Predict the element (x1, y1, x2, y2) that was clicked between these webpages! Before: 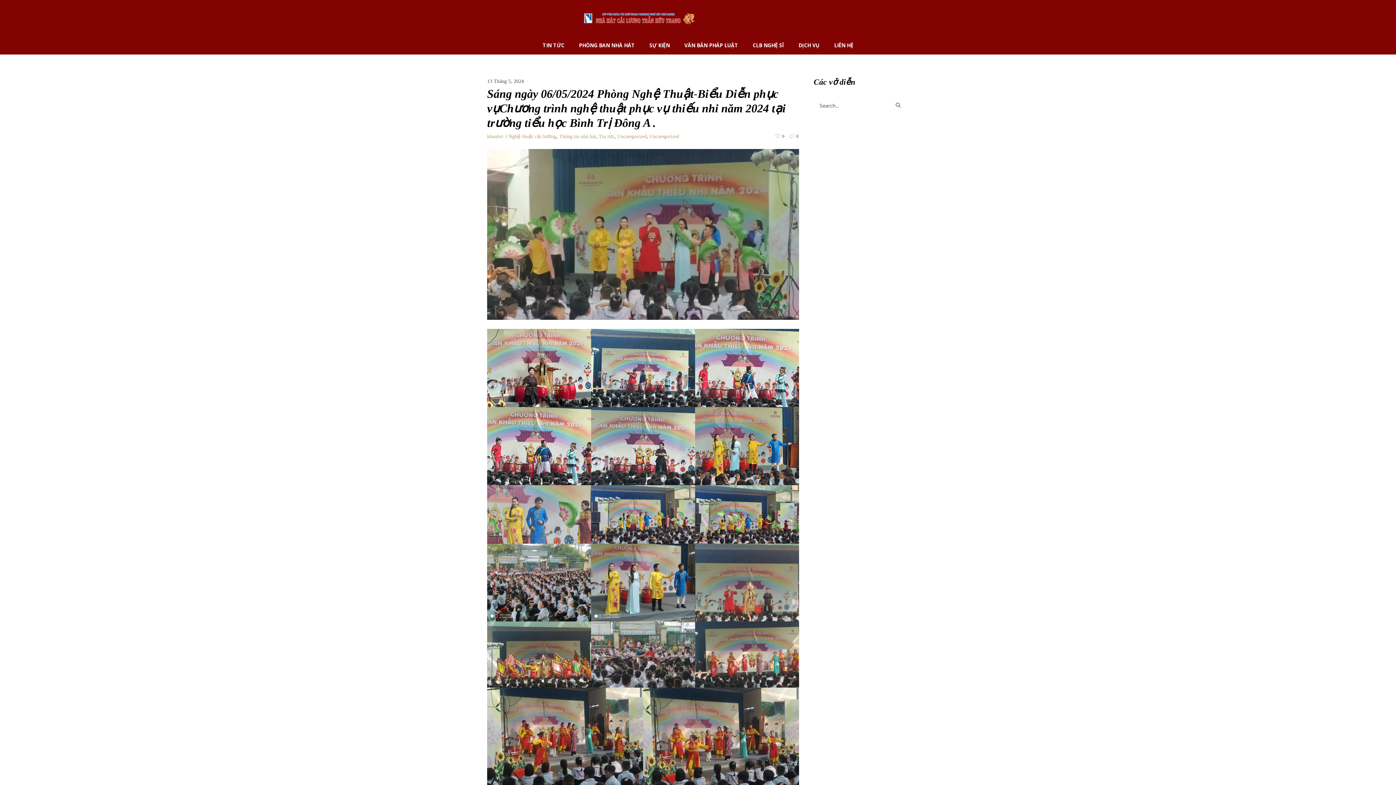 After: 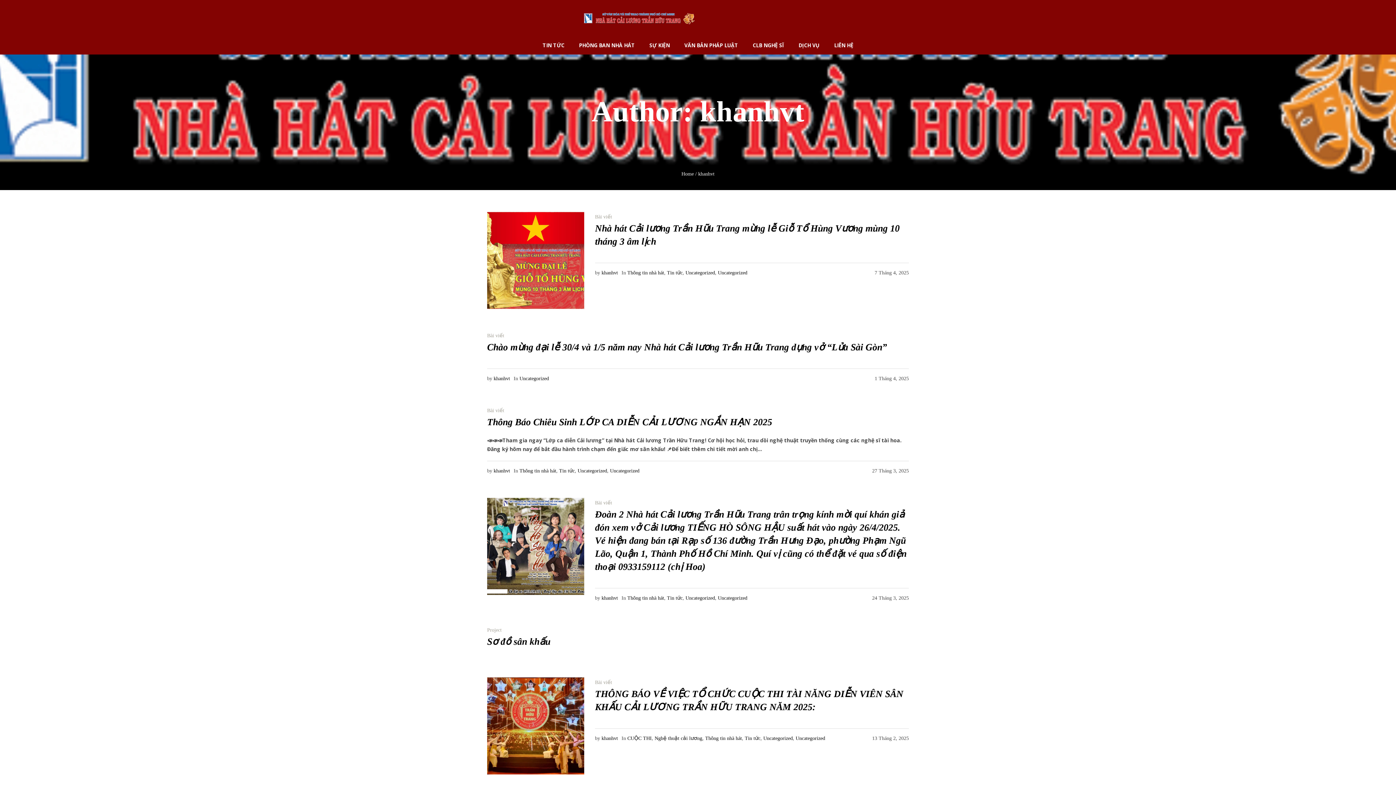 Action: label: khanhvt bbox: (487, 133, 503, 139)